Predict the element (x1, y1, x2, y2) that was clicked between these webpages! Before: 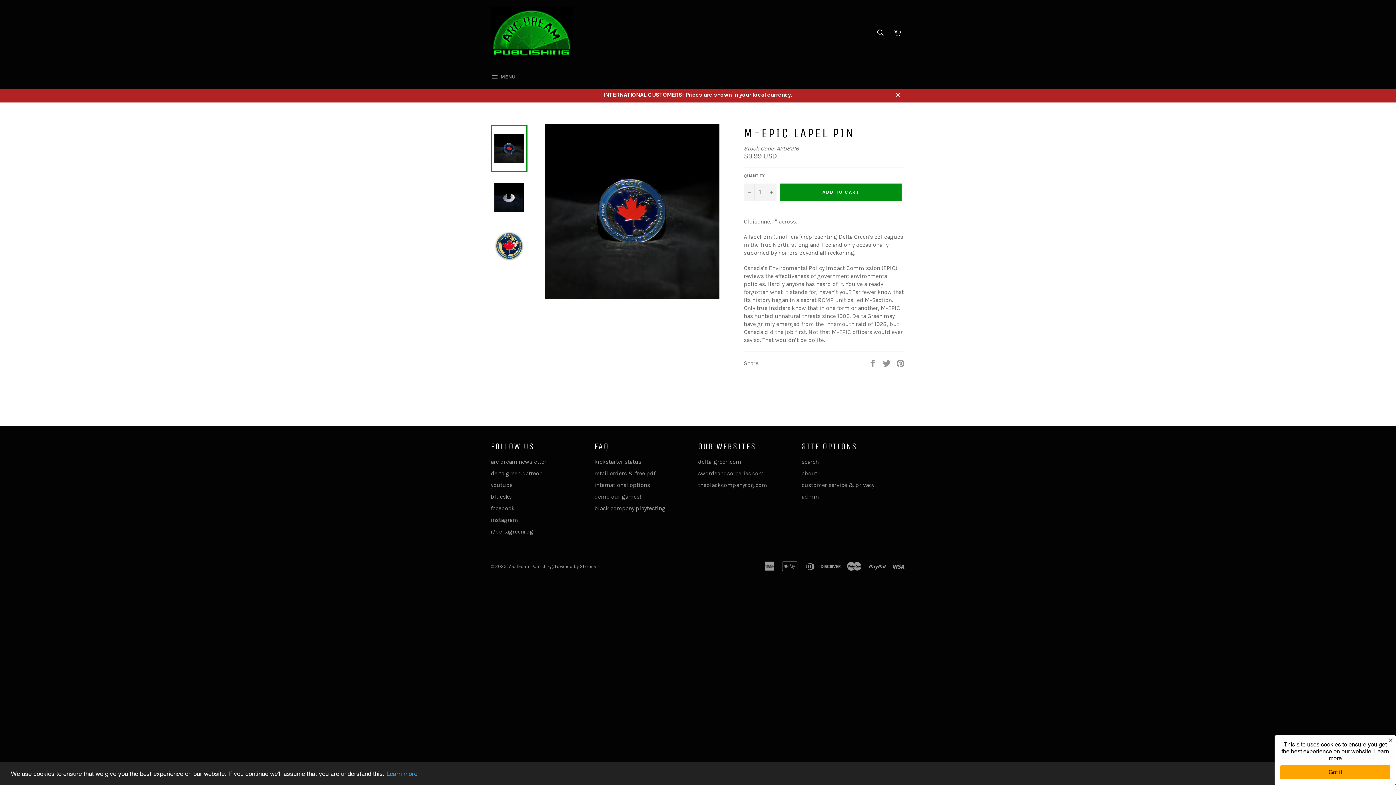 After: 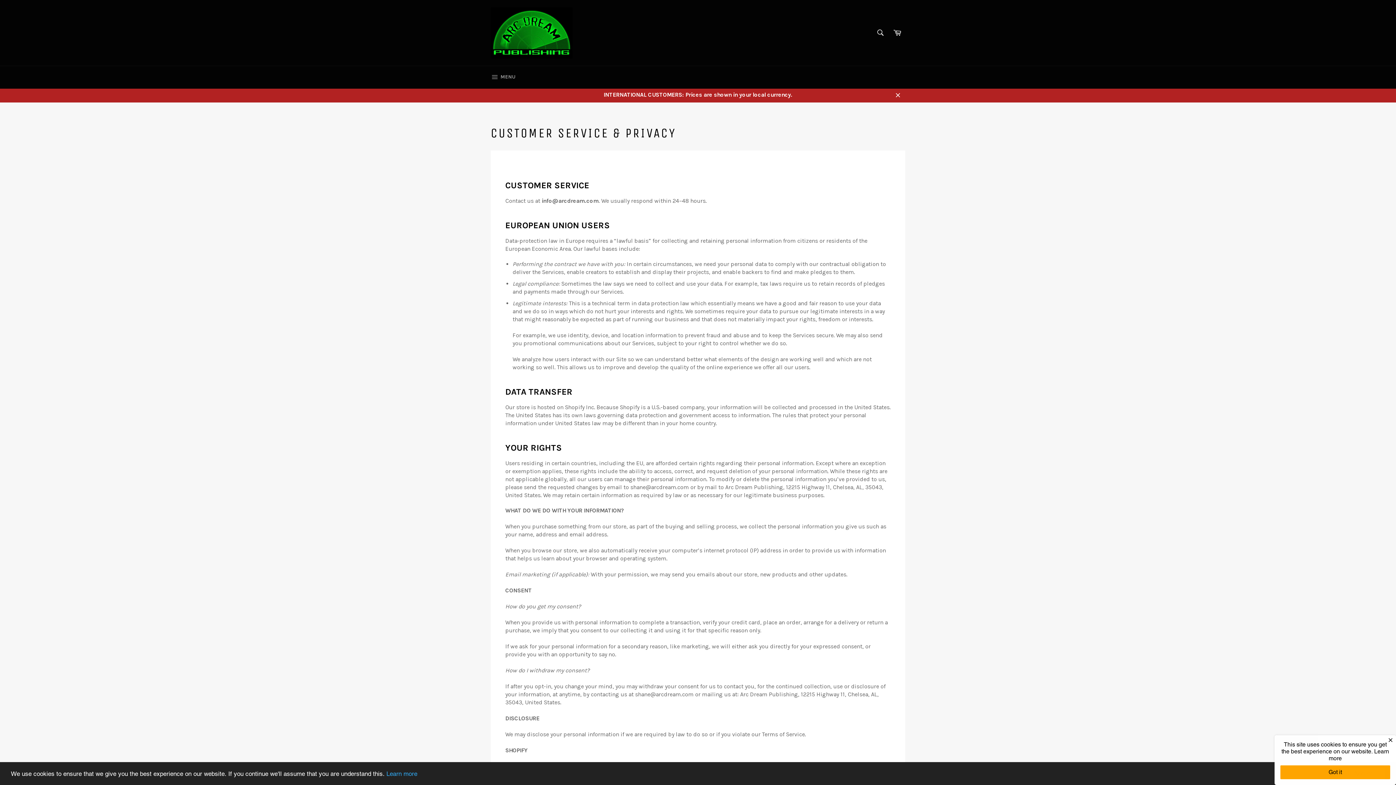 Action: label: customer service & privacy bbox: (801, 481, 874, 488)